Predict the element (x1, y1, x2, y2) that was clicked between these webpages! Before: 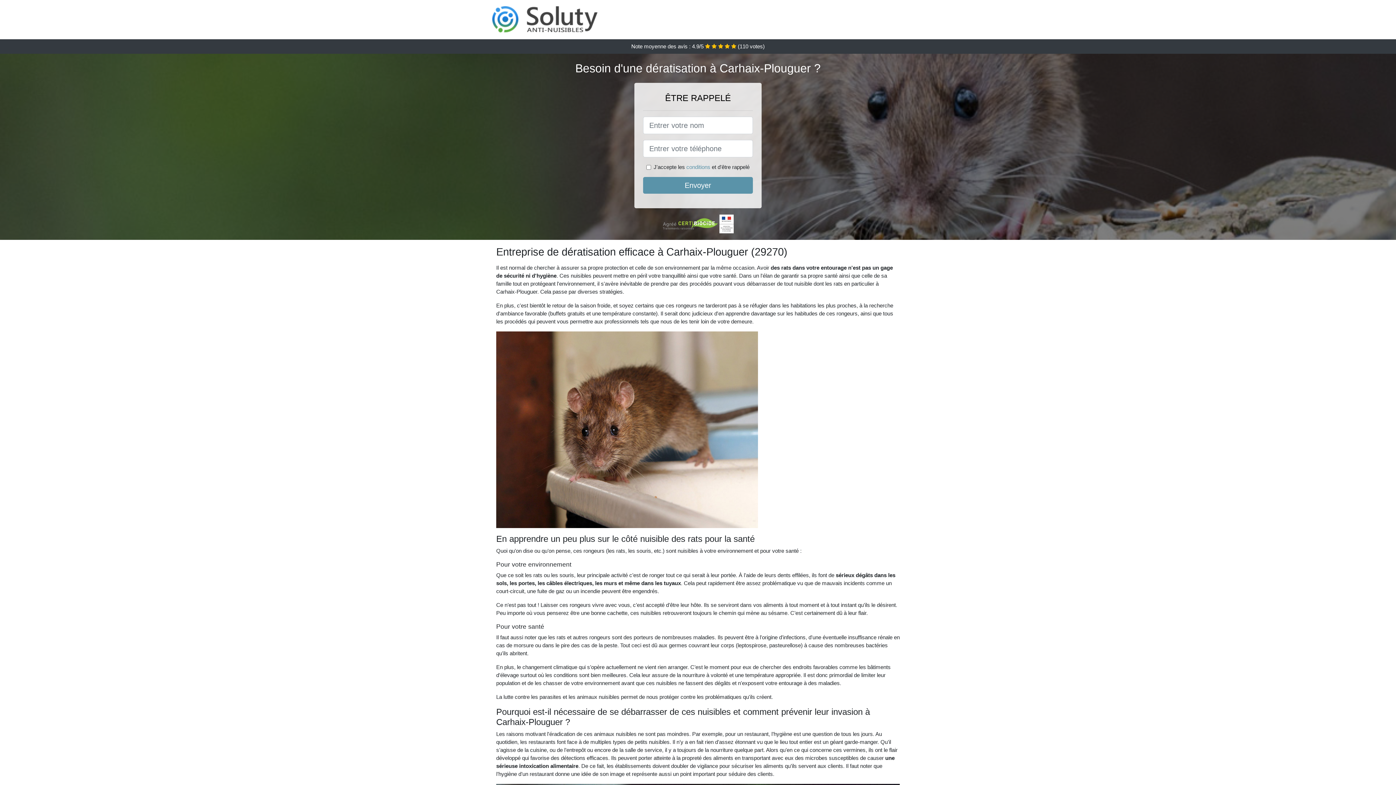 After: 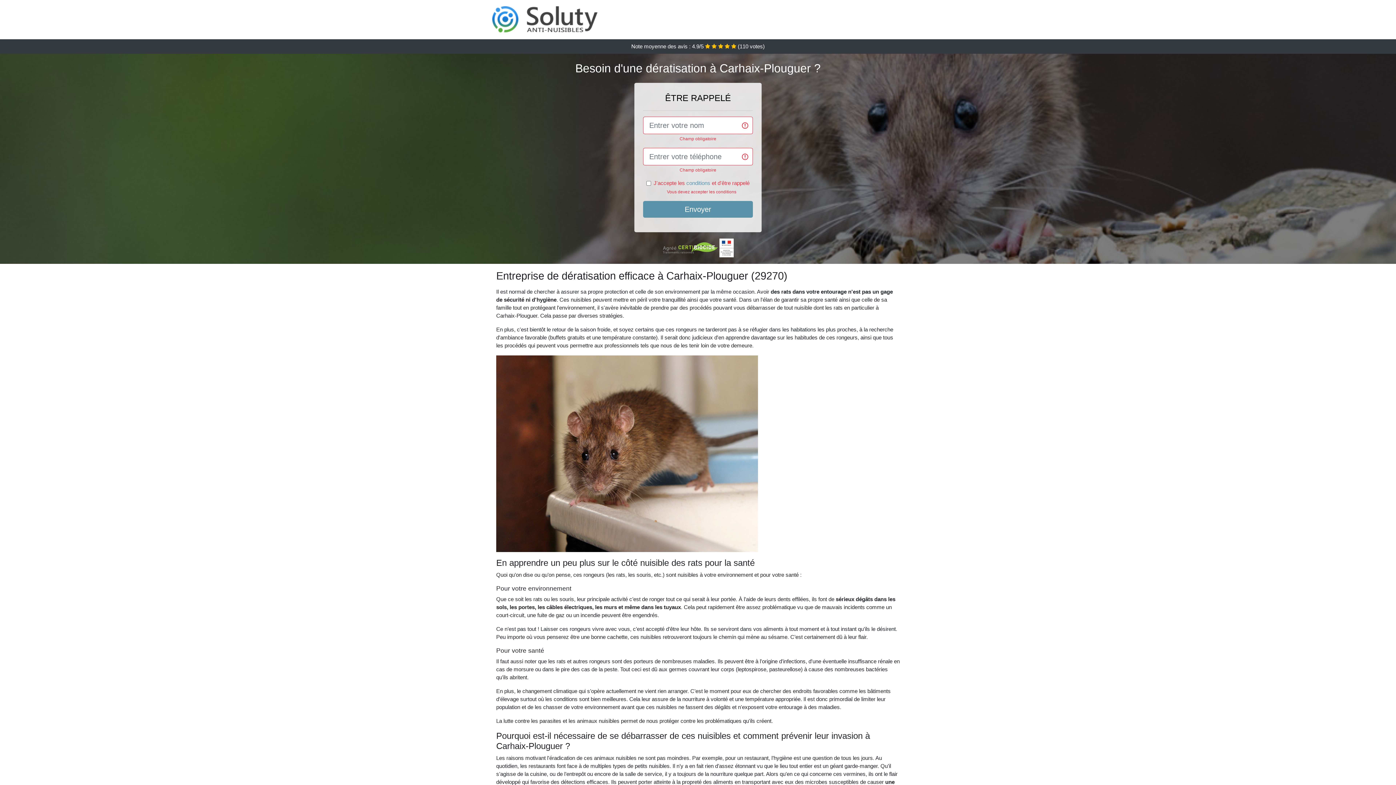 Action: label: Envoyer bbox: (643, 177, 753, 193)